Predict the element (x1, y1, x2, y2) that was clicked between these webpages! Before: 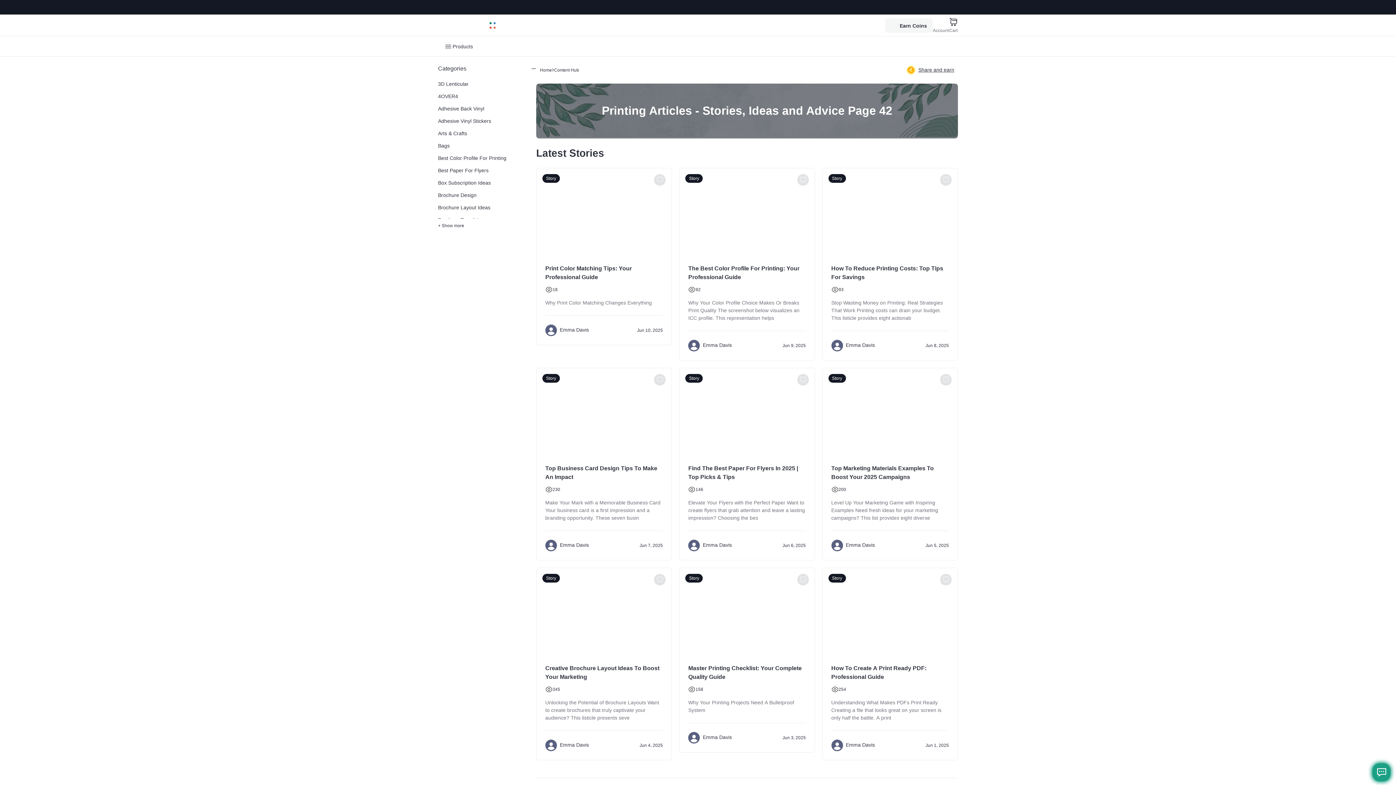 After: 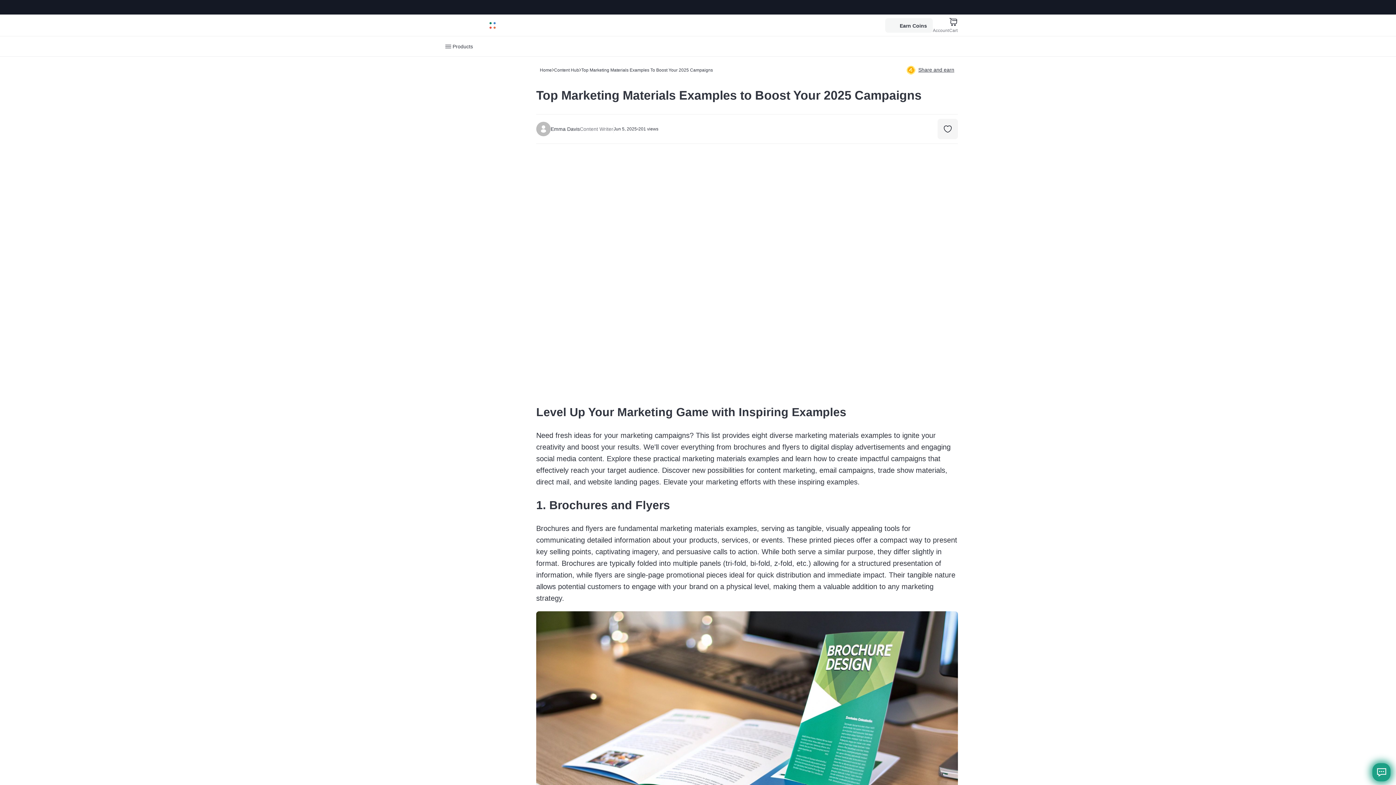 Action: bbox: (831, 464, 949, 481) label: Top Marketing Materials Examples To Boost Your 2025 Campaigns